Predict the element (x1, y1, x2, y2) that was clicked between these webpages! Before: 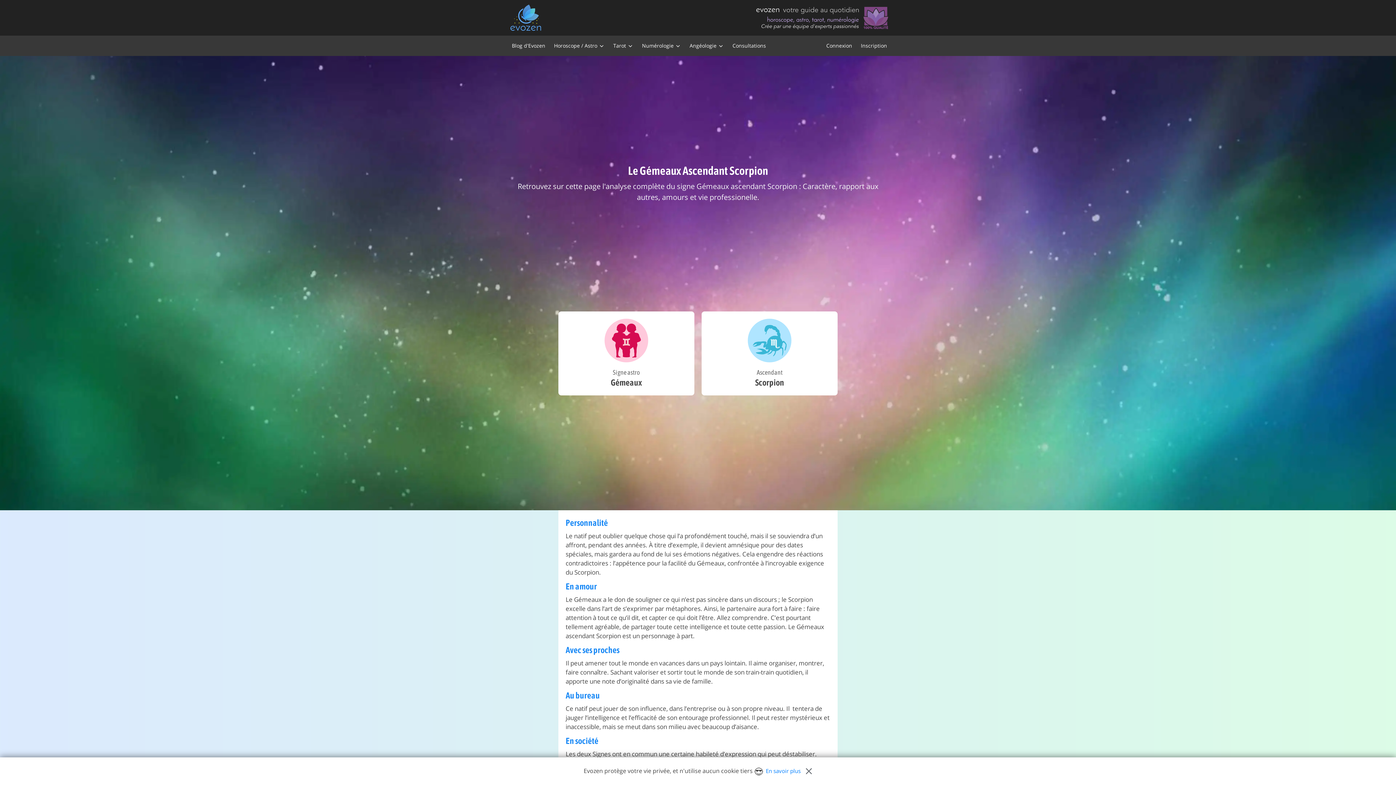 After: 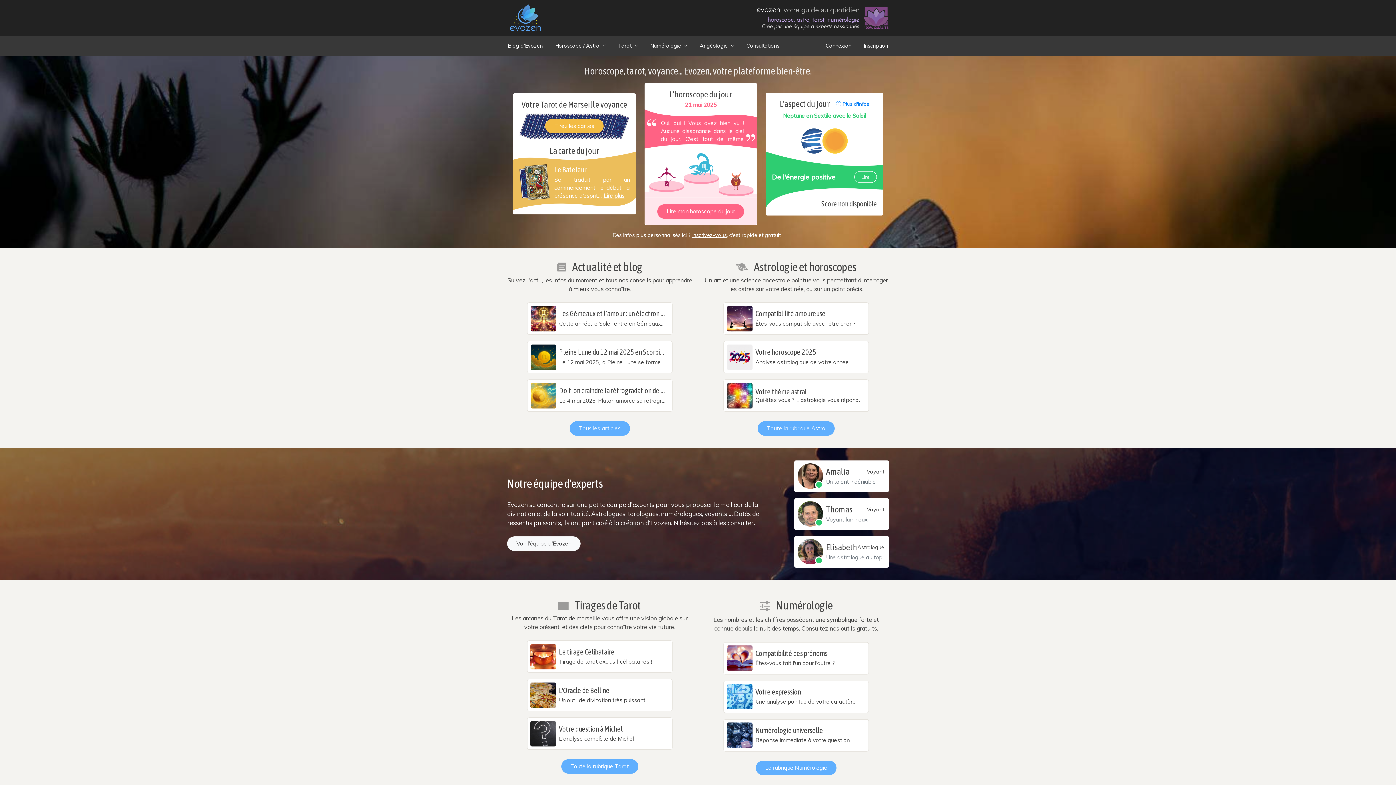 Action: bbox: (507, 4, 544, 31)